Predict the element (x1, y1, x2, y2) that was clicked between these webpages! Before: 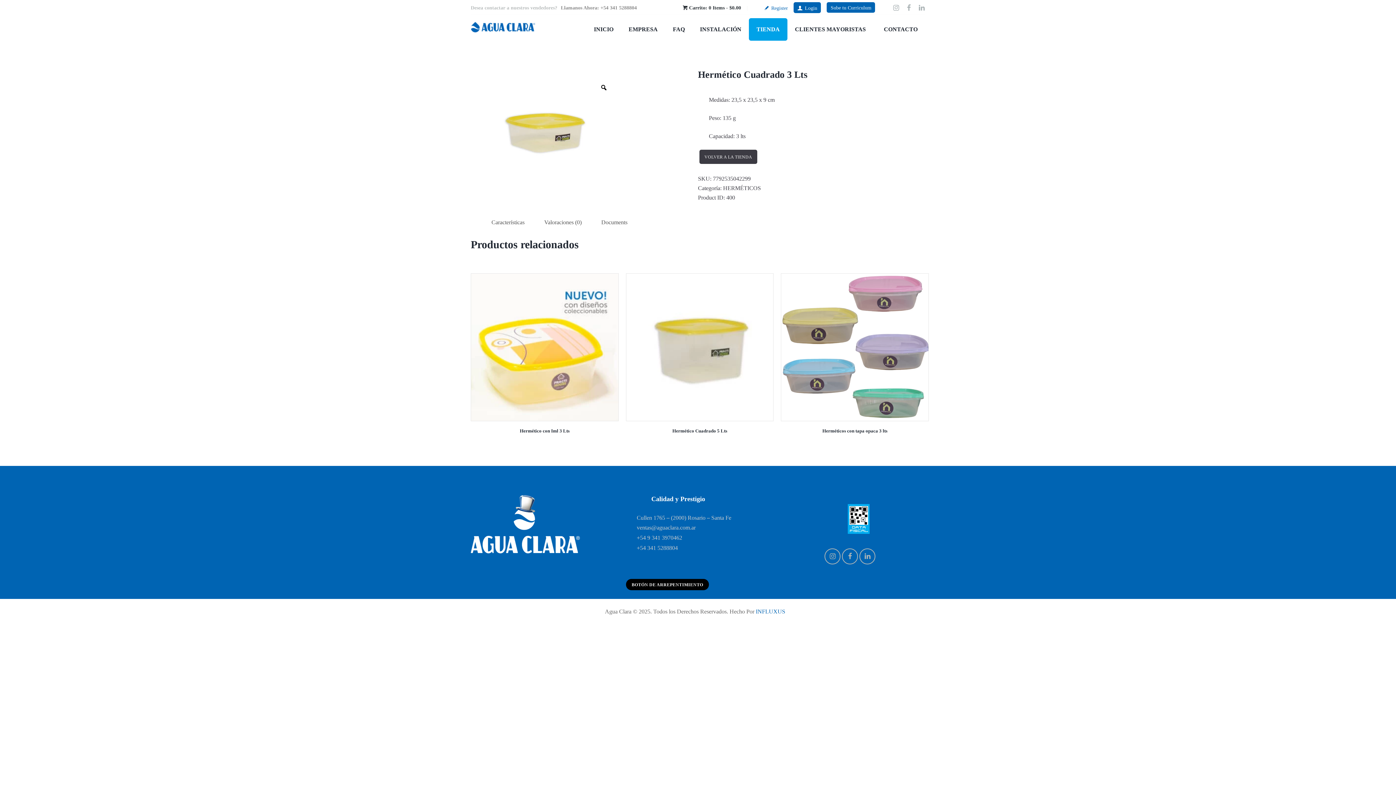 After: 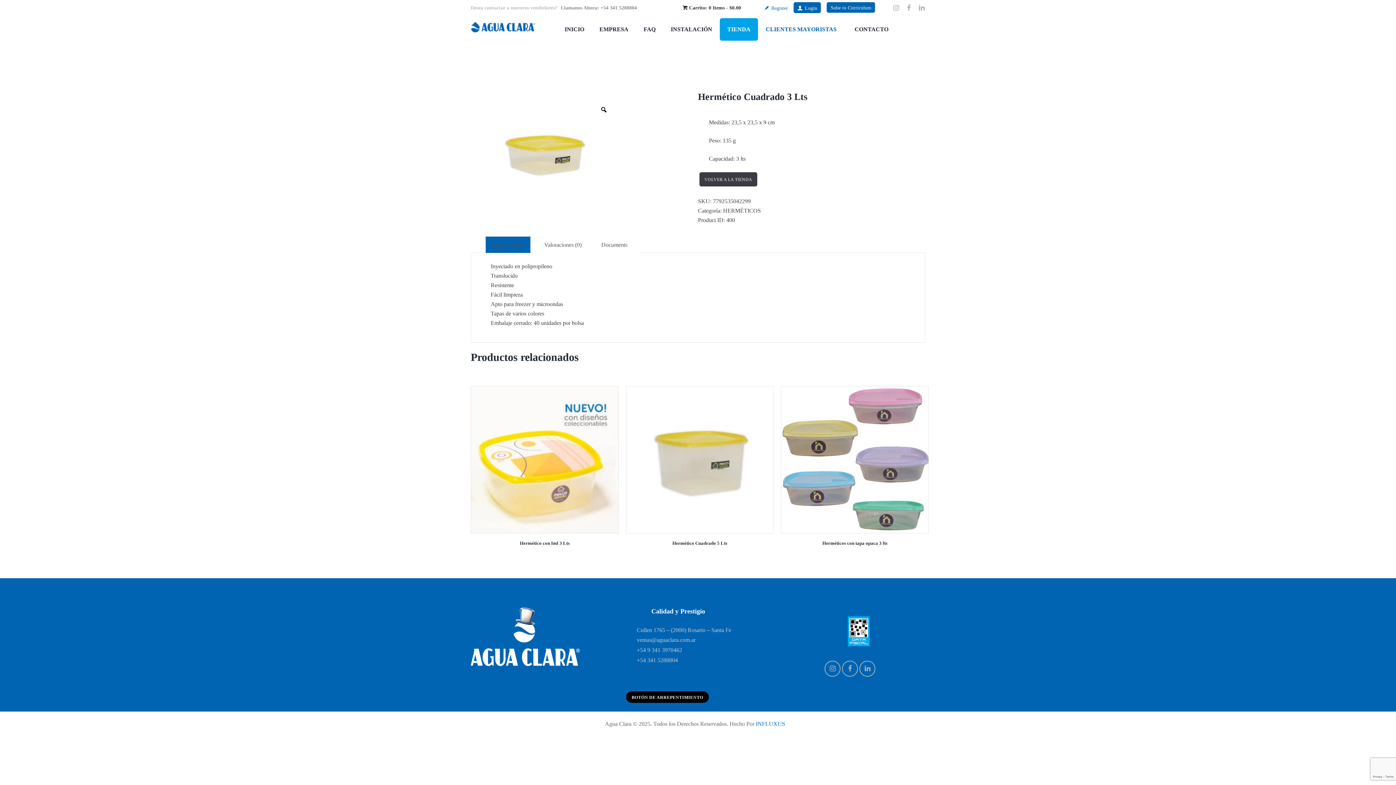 Action: bbox: (787, 18, 876, 40) label: CLIENTES MAYORISTAS